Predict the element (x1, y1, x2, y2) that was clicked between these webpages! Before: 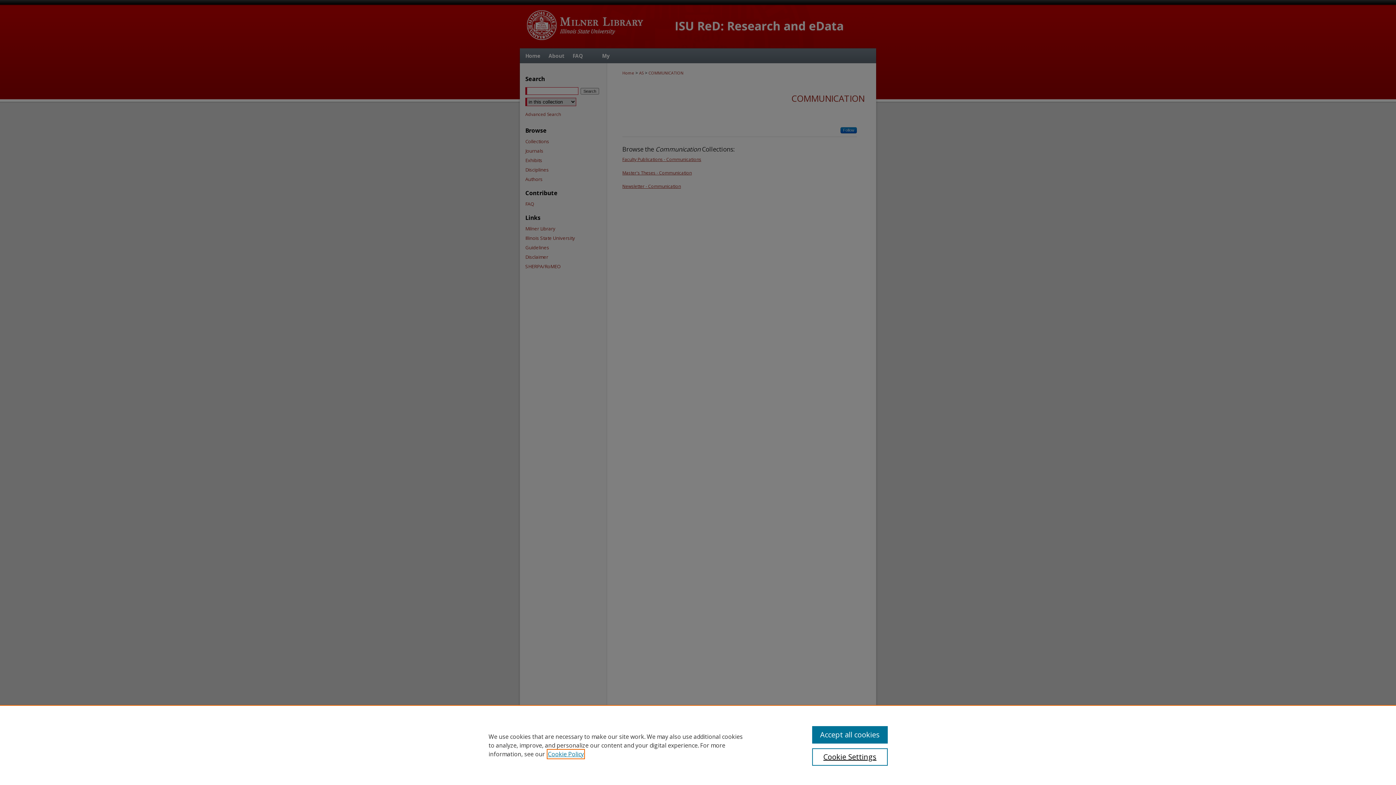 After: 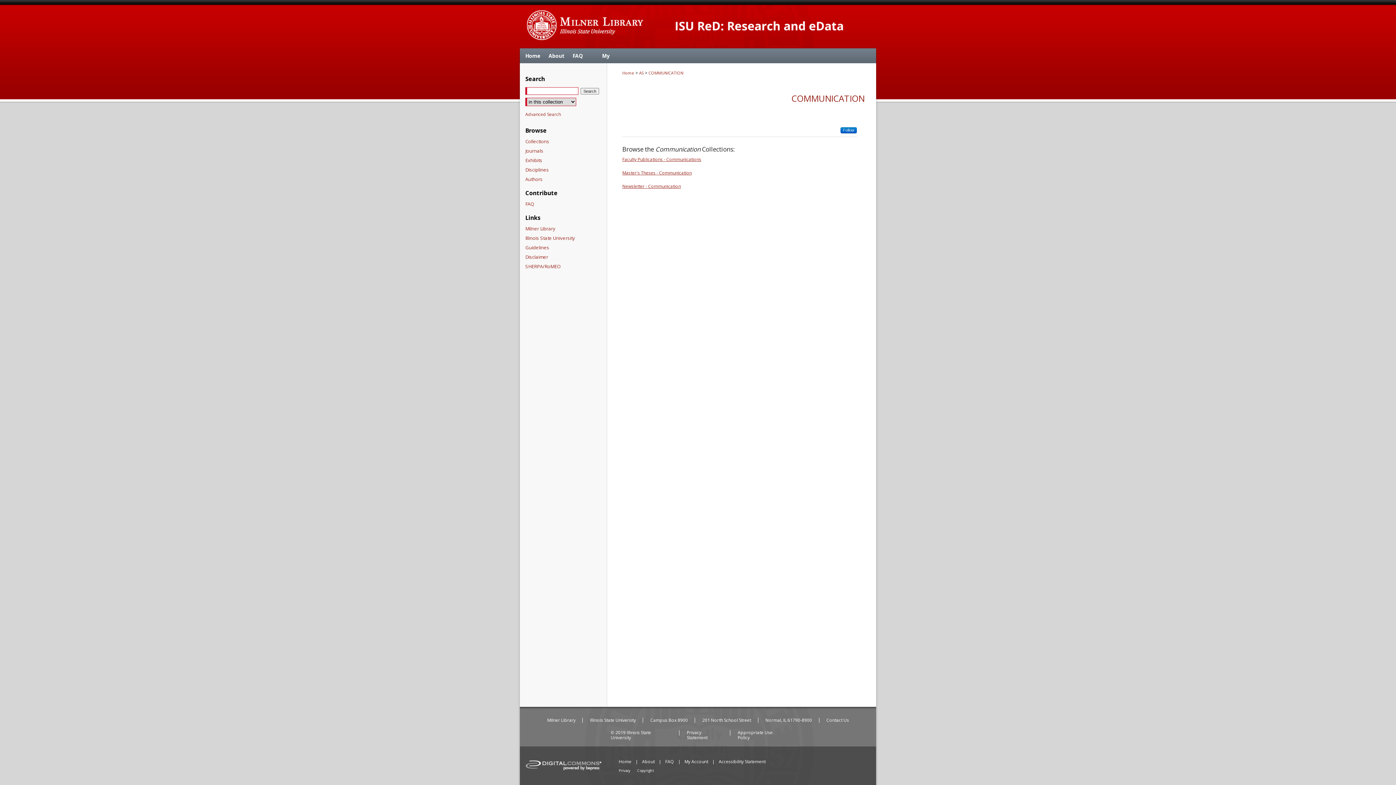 Action: bbox: (812, 726, 887, 744) label: Accept all cookies